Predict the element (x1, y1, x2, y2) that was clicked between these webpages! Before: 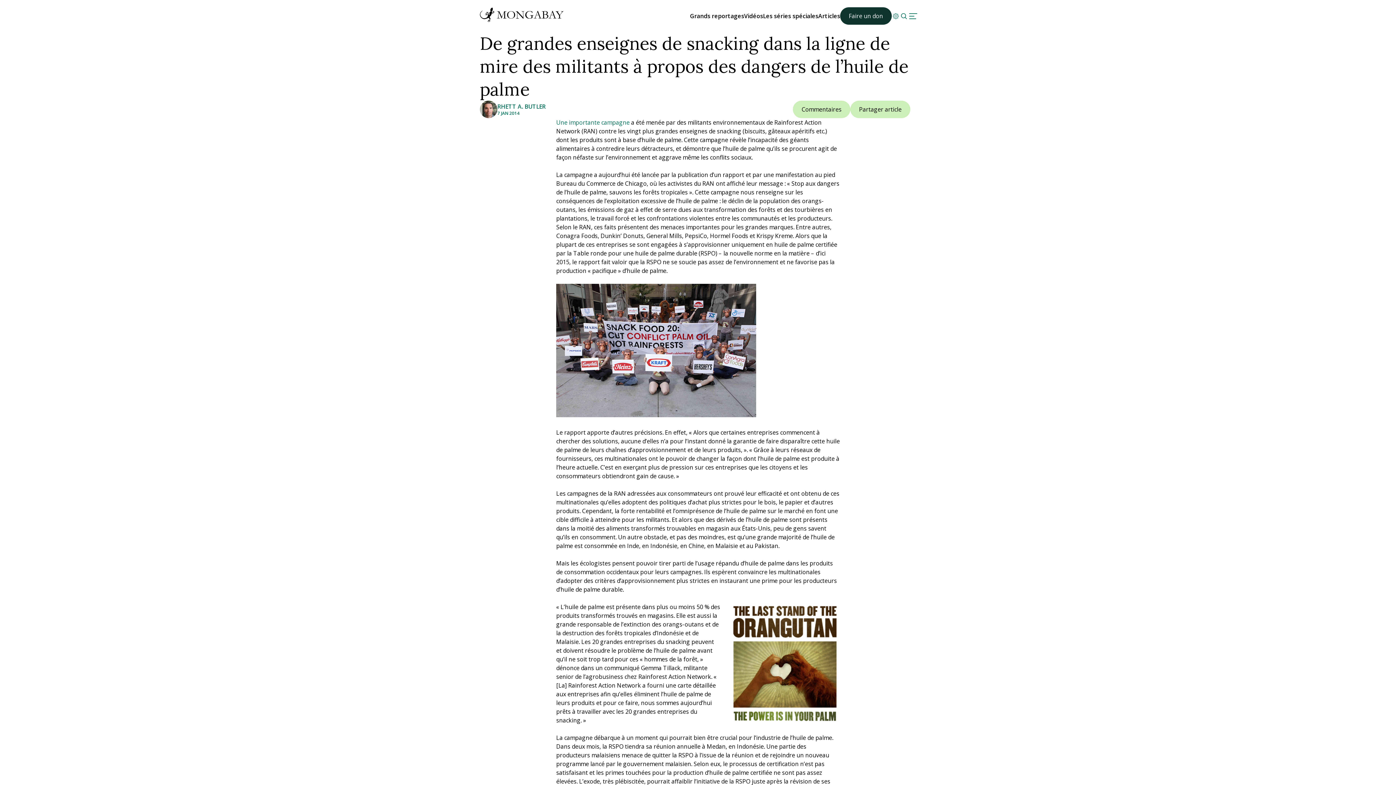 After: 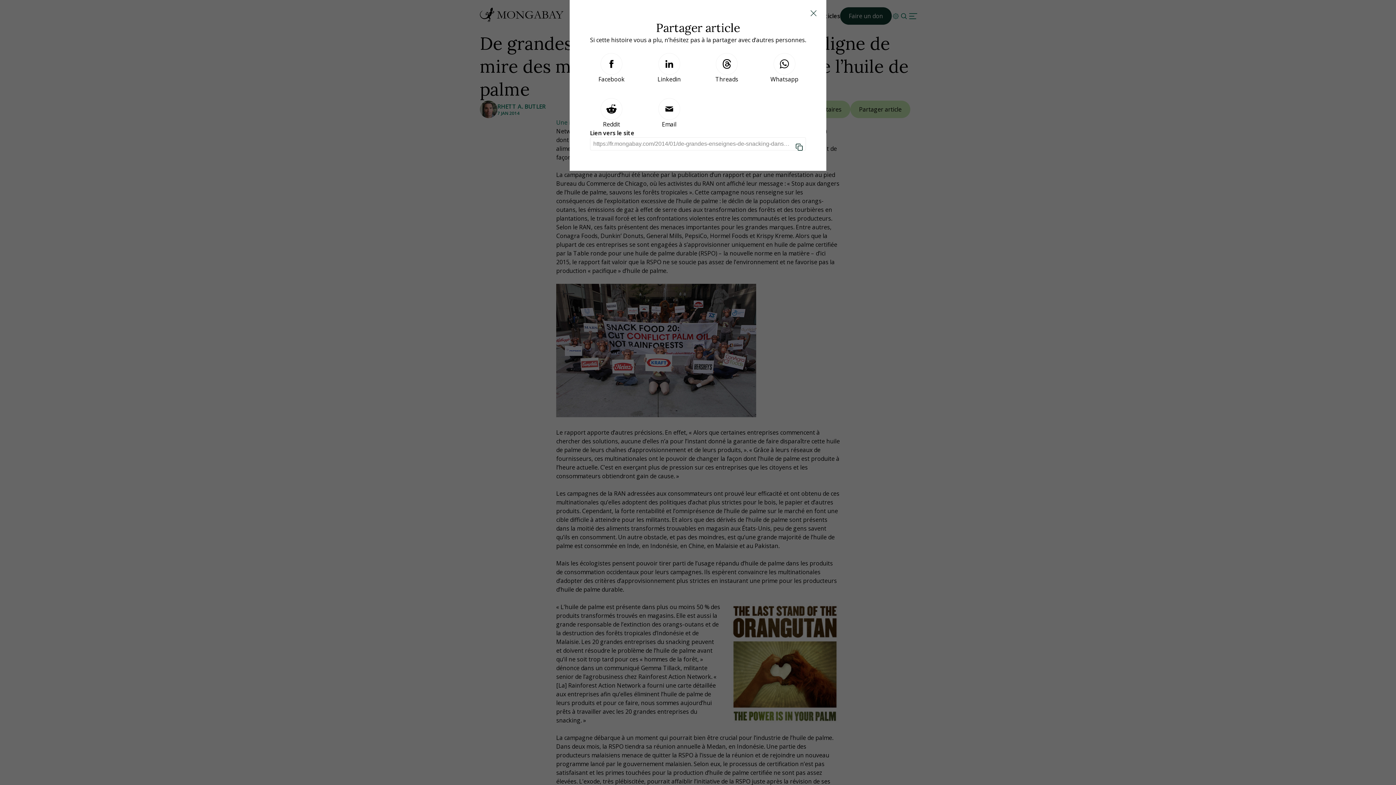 Action: bbox: (850, 100, 910, 118) label: Partager article